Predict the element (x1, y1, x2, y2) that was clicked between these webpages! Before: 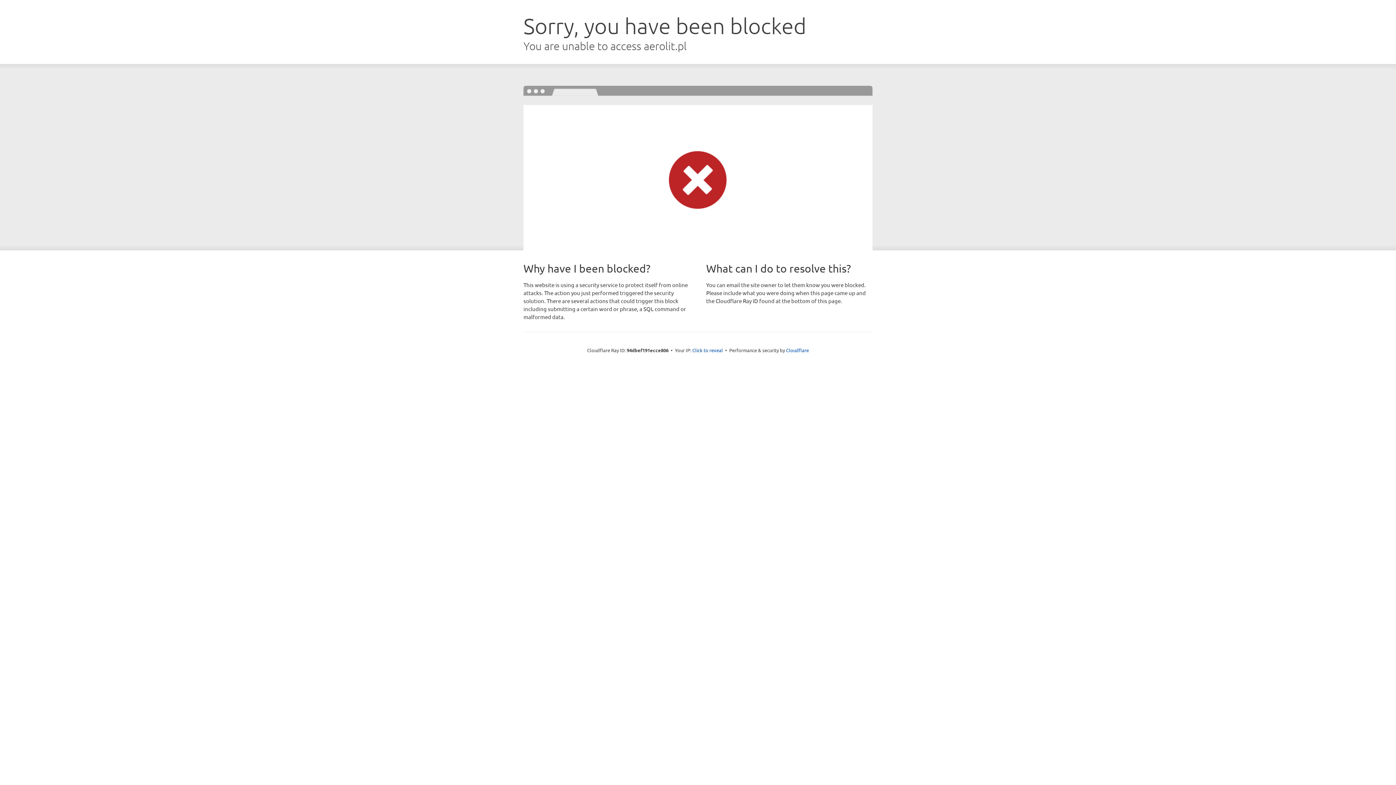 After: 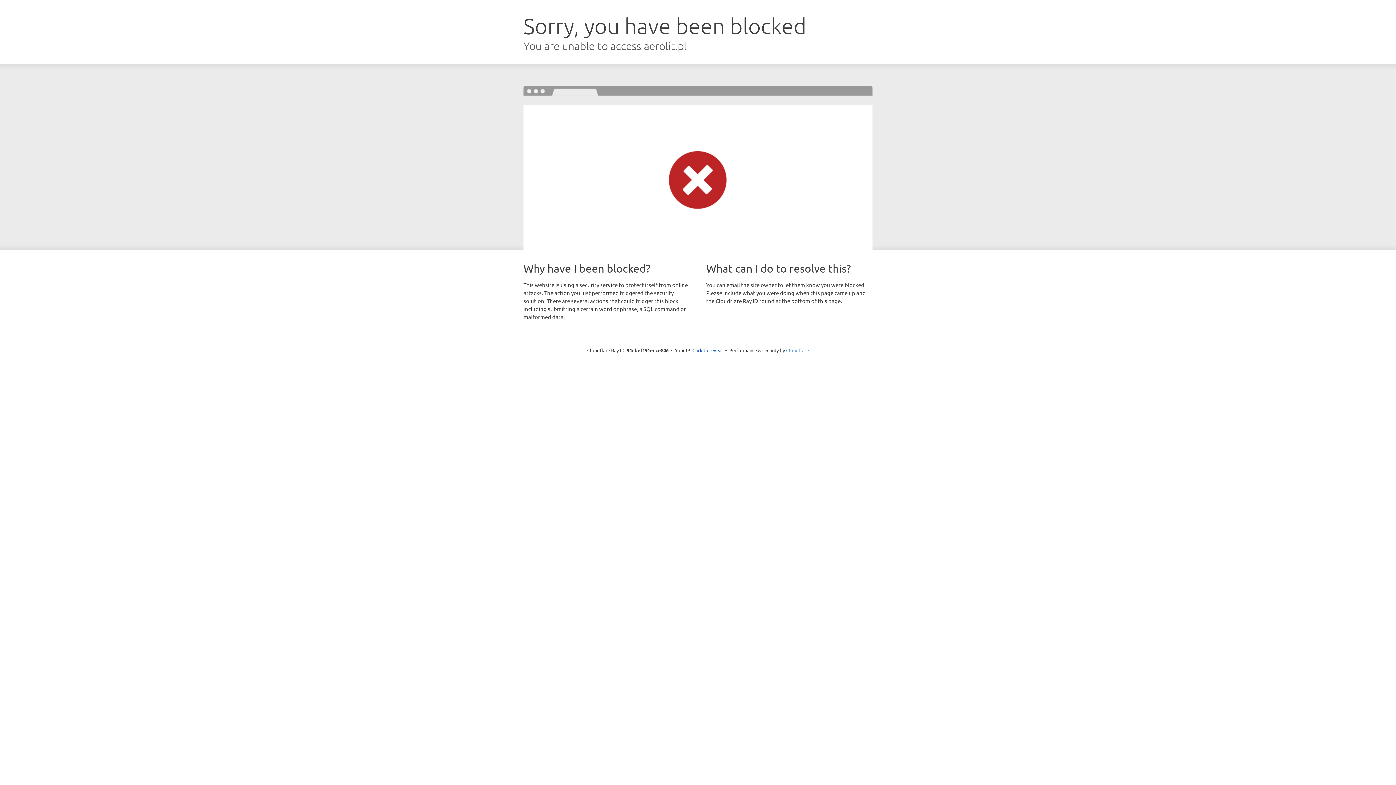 Action: bbox: (786, 347, 809, 353) label: Cloudflare